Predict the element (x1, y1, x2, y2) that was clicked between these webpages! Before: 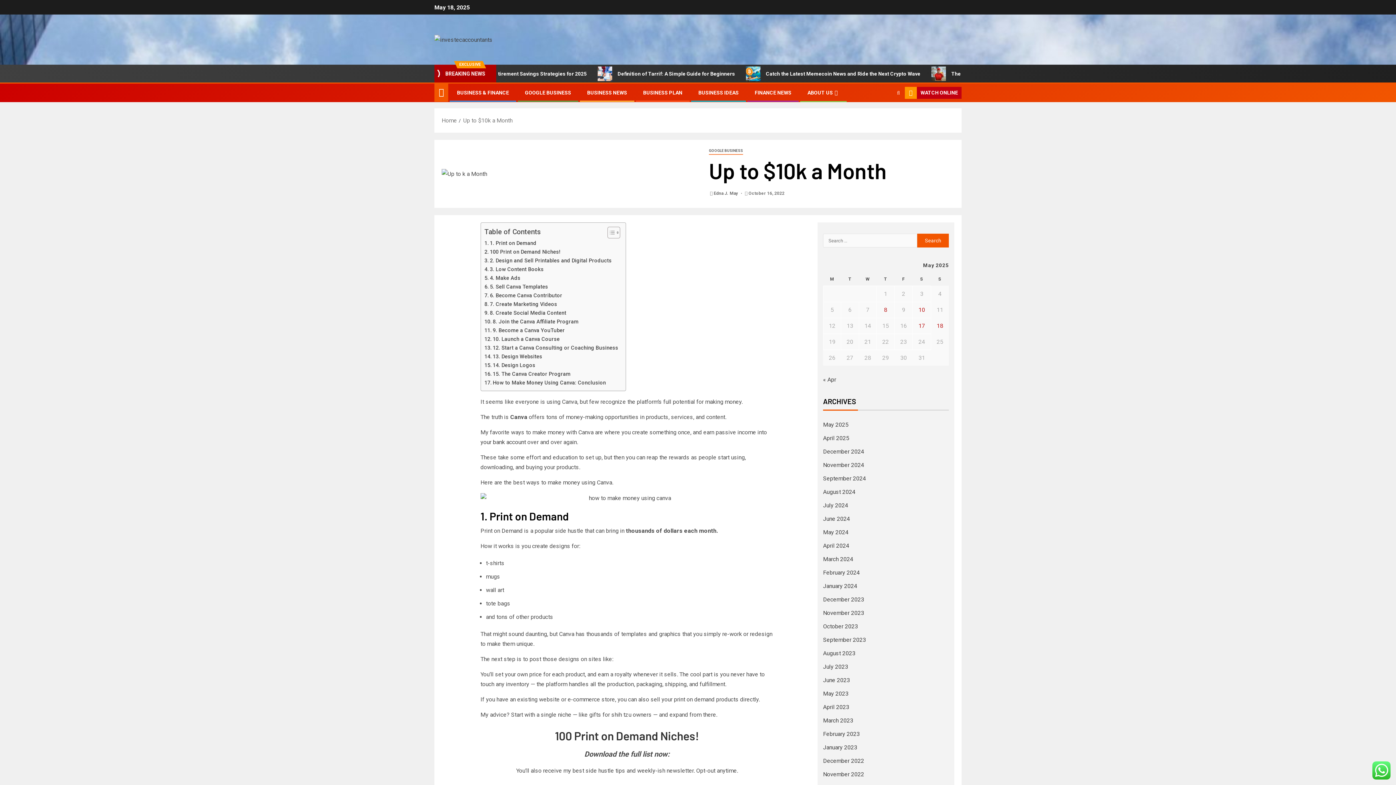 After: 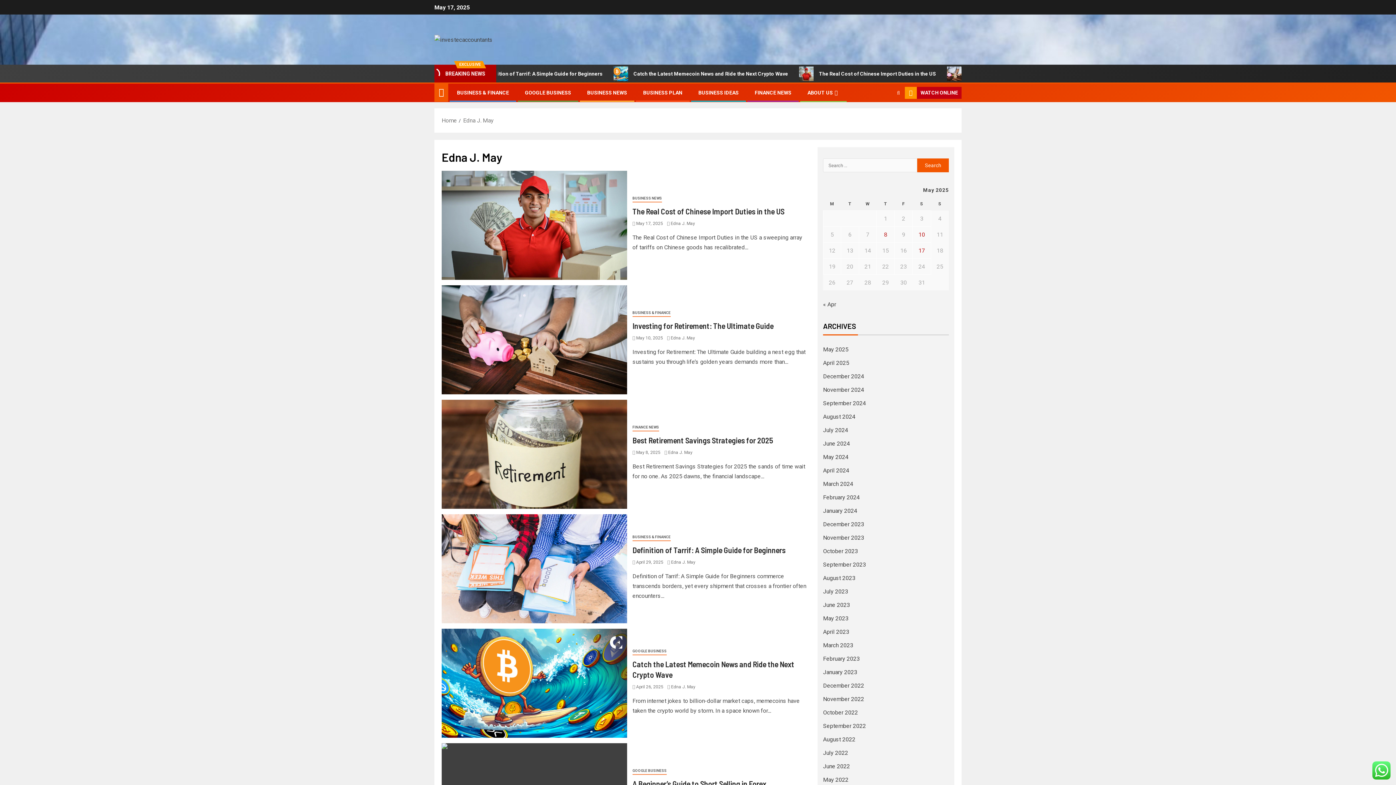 Action: label: Edna J. May  bbox: (713, 191, 739, 196)